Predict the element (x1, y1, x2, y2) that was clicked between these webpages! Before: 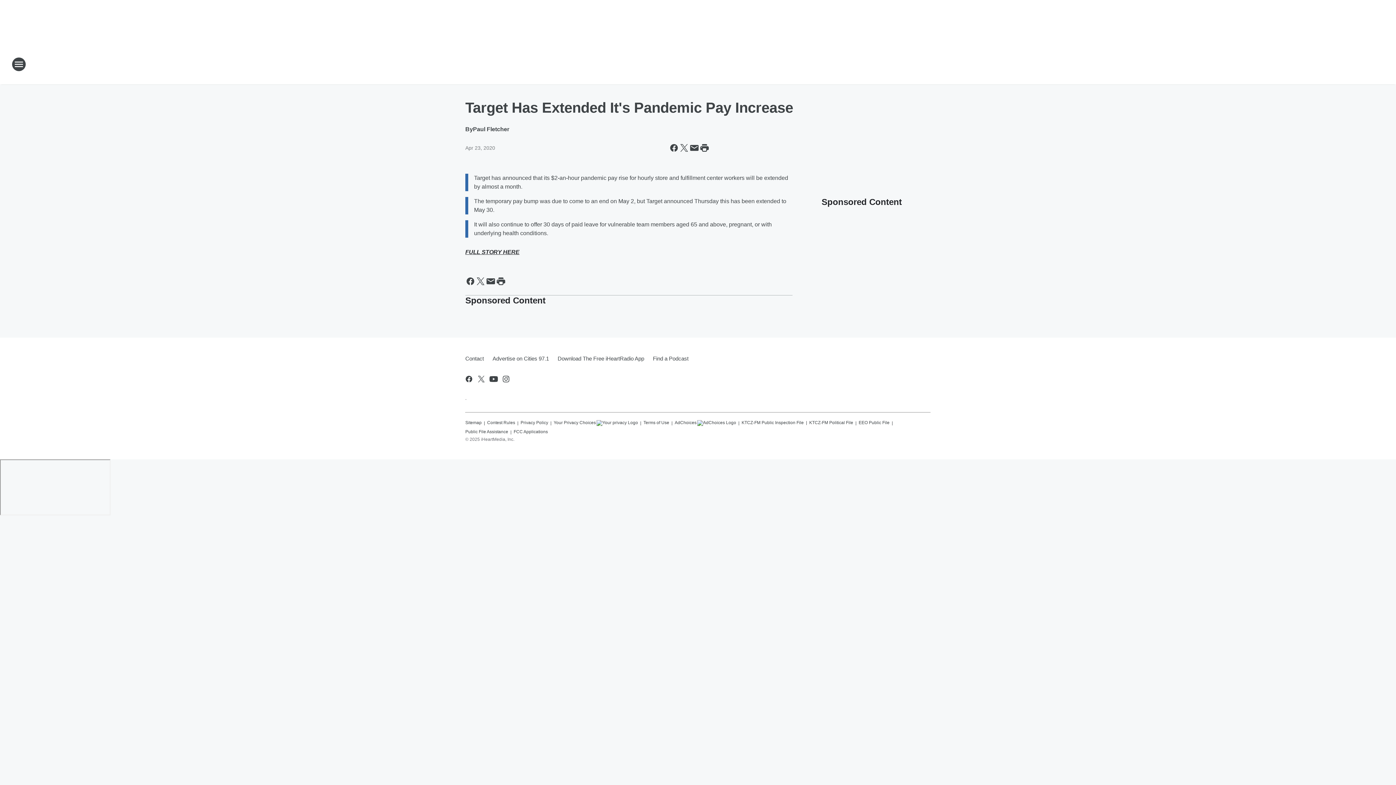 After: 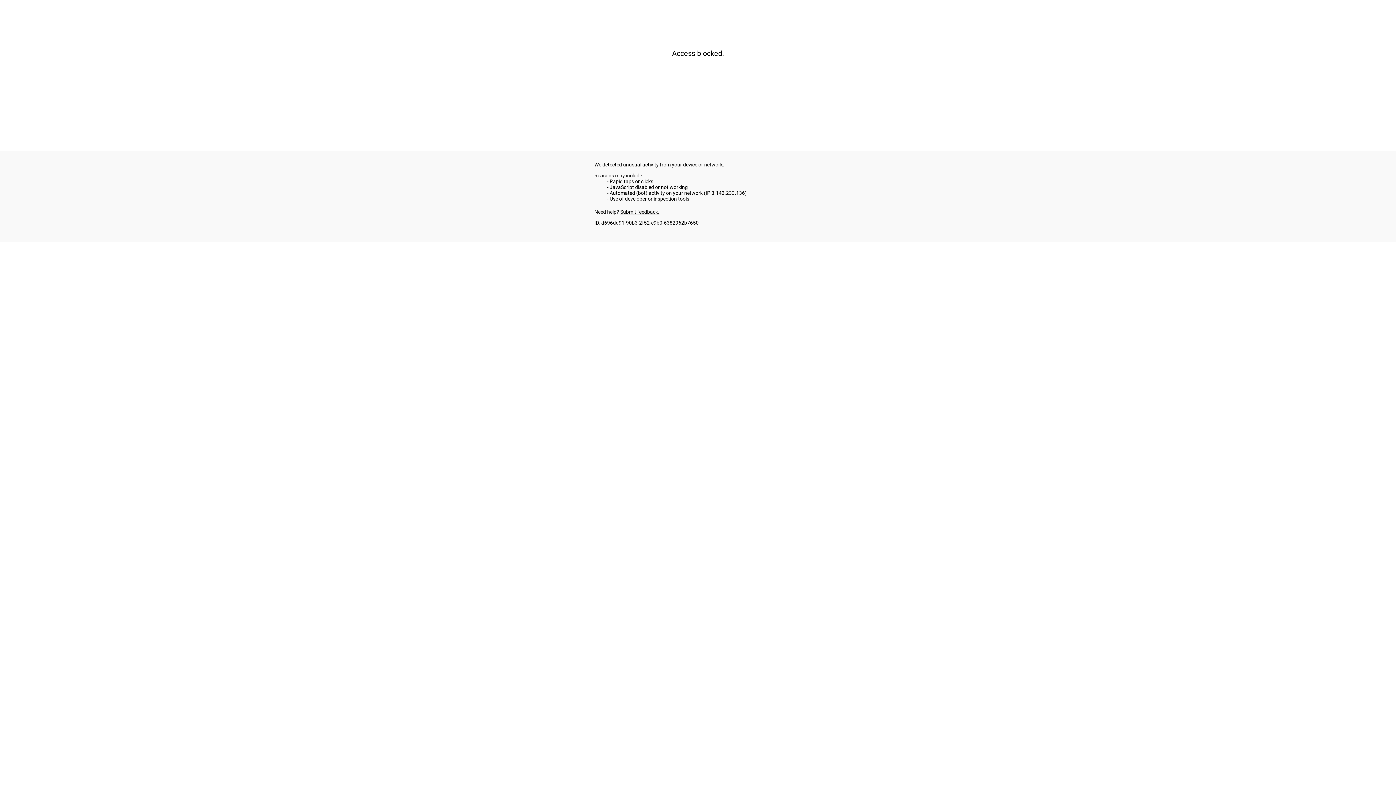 Action: label: FULL STORY HERE bbox: (465, 249, 519, 255)